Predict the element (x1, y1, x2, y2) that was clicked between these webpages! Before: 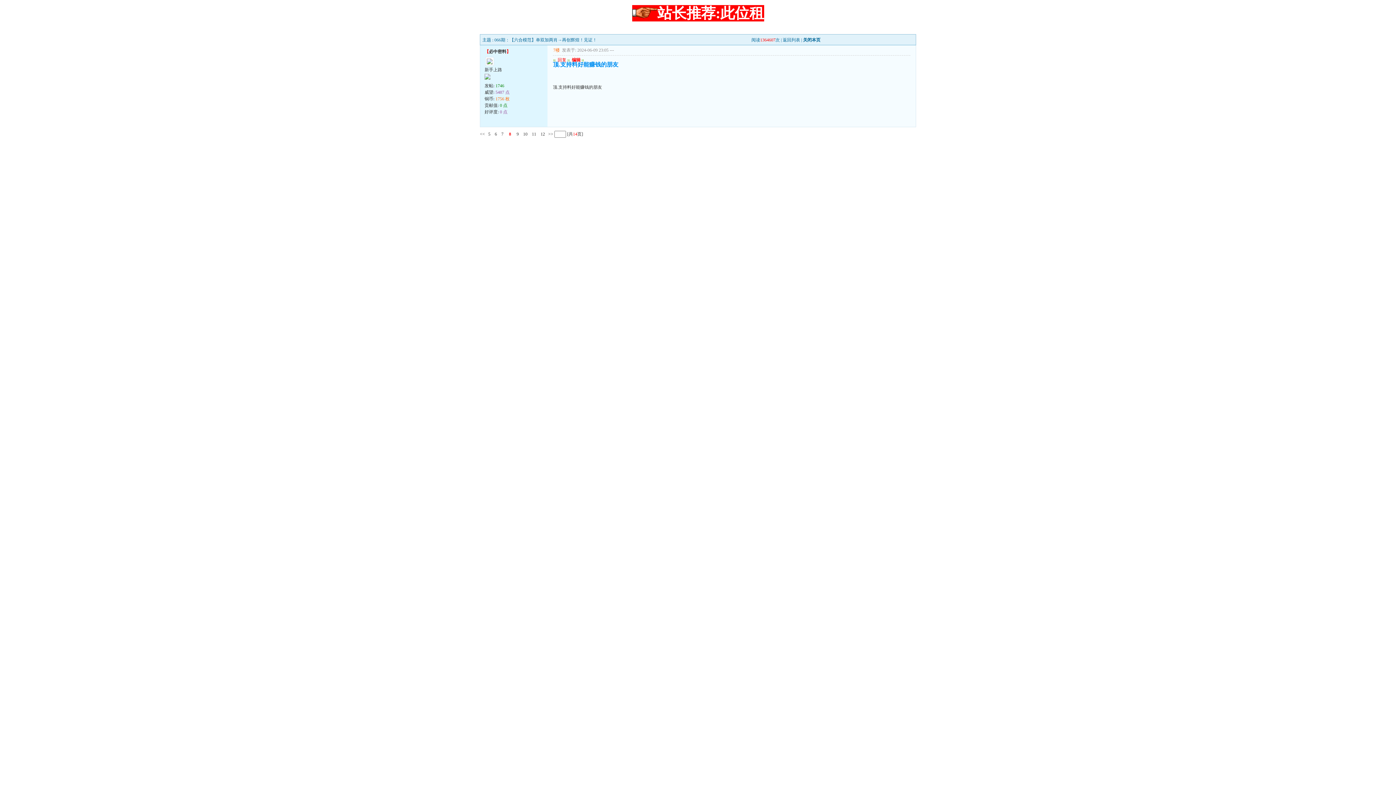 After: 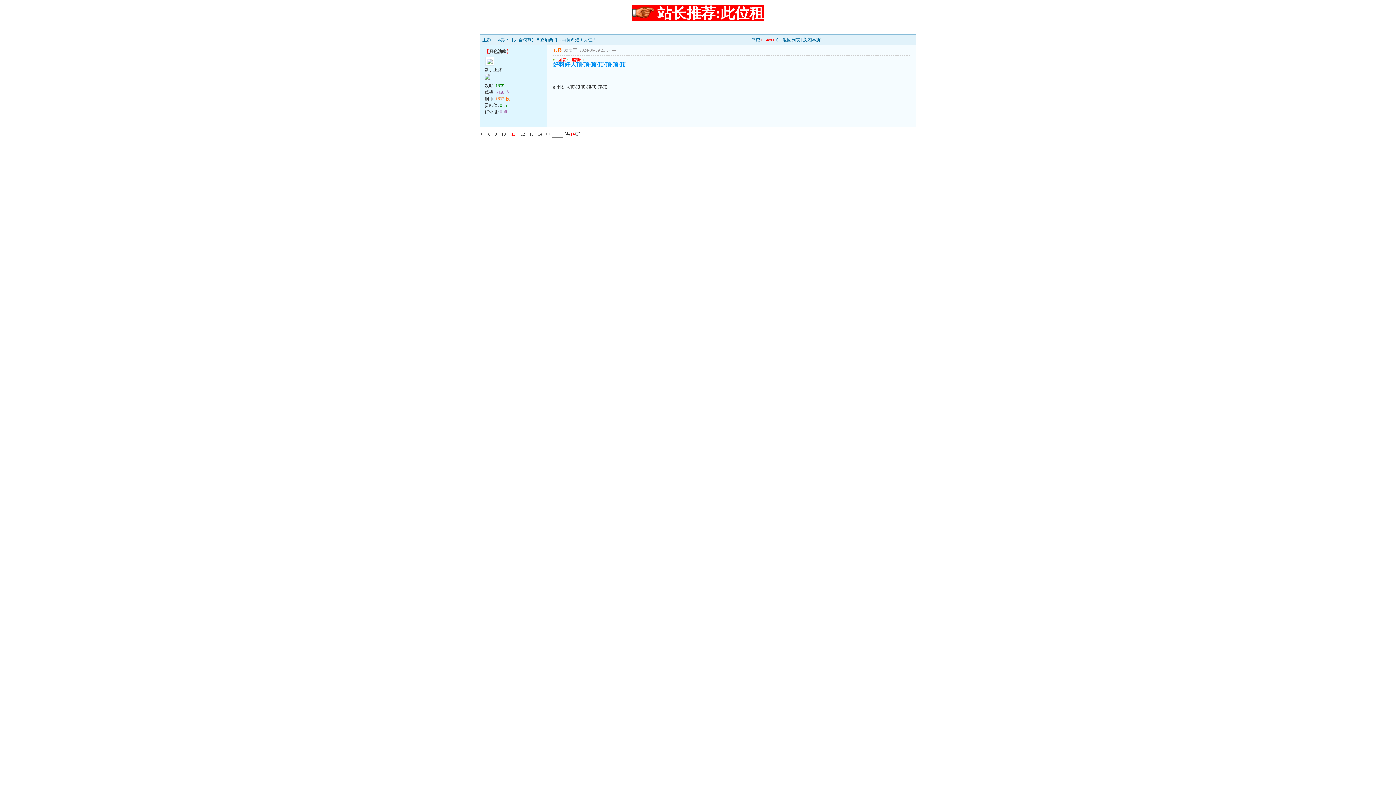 Action: bbox: (532, 131, 536, 136) label: 11